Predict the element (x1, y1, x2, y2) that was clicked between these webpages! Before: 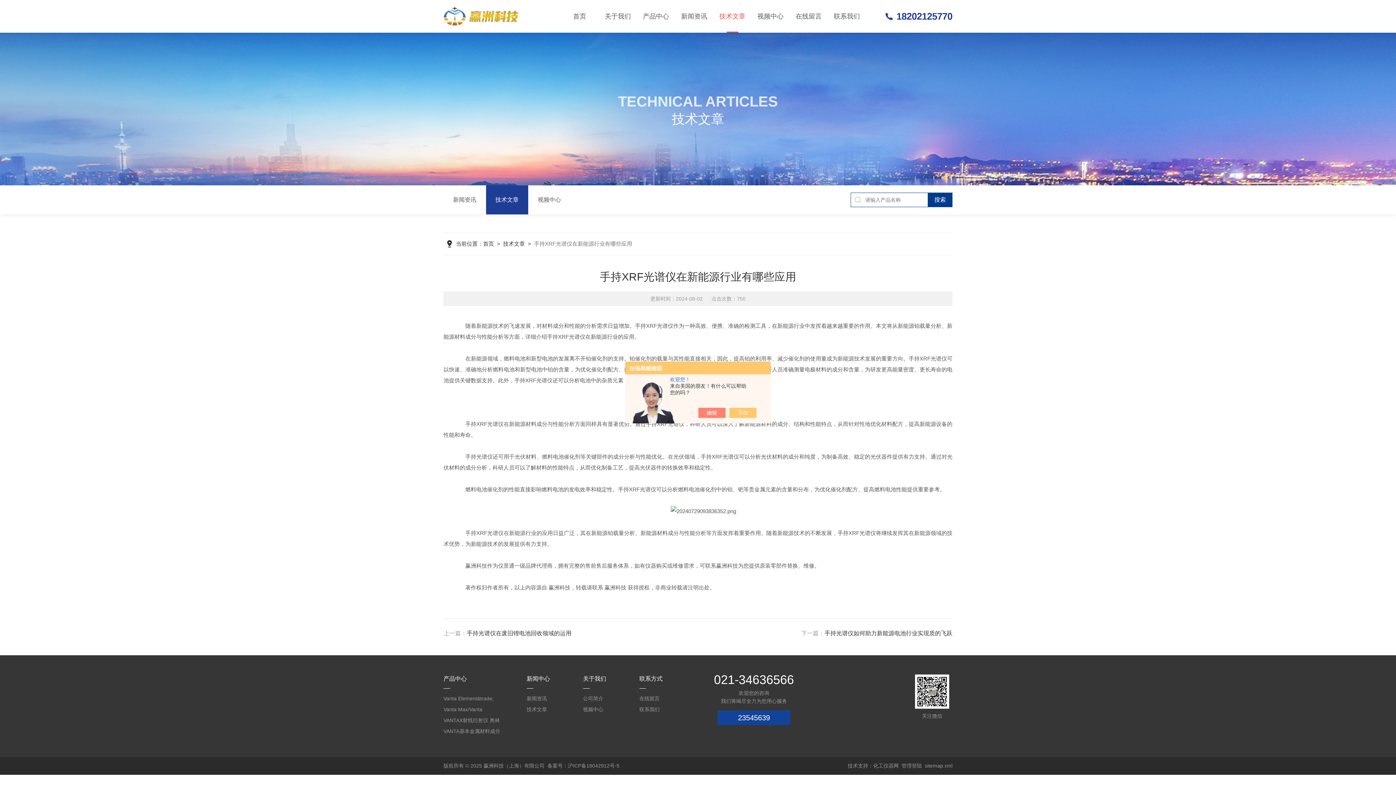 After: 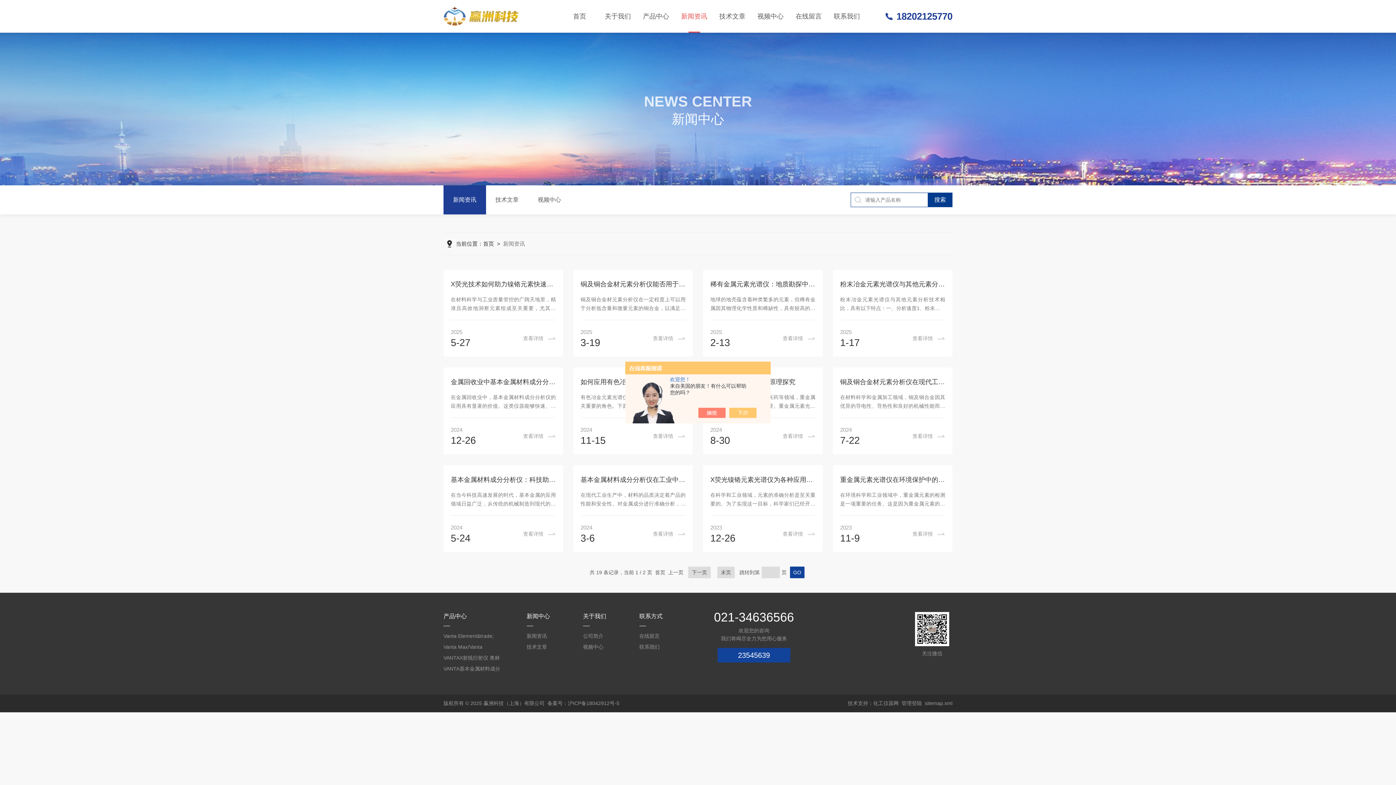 Action: label: 新闻资讯 bbox: (526, 693, 572, 704)